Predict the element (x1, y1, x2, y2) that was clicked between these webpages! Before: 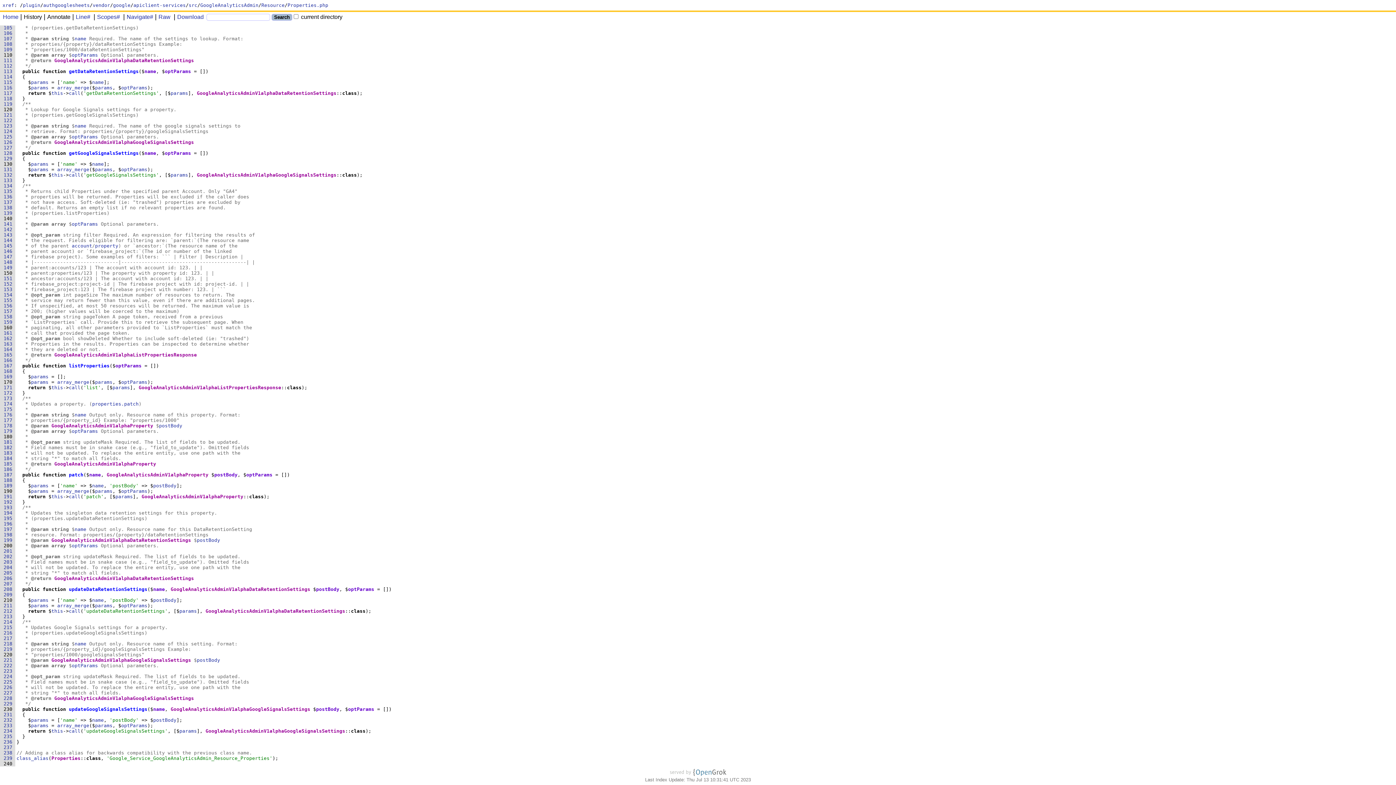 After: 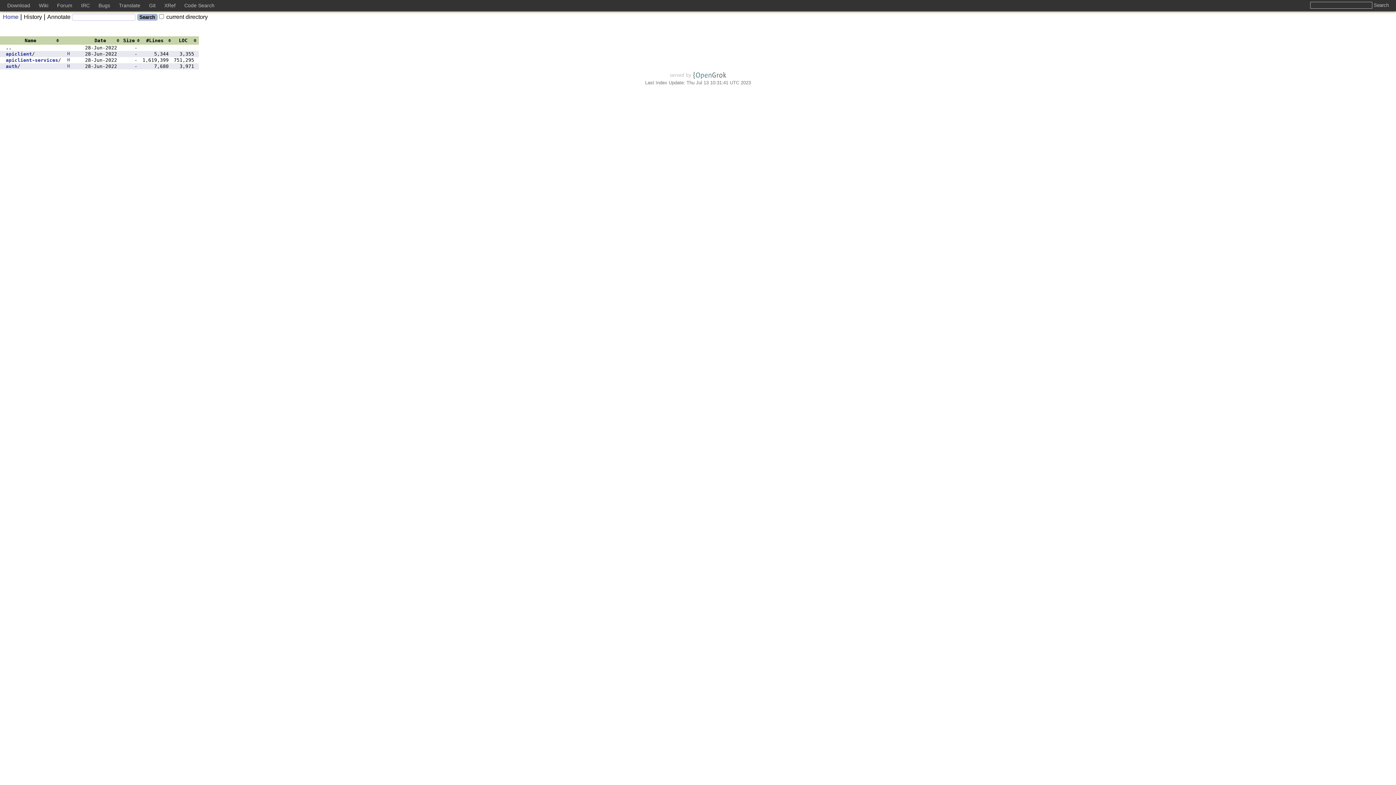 Action: bbox: (113, 2, 130, 8) label: google